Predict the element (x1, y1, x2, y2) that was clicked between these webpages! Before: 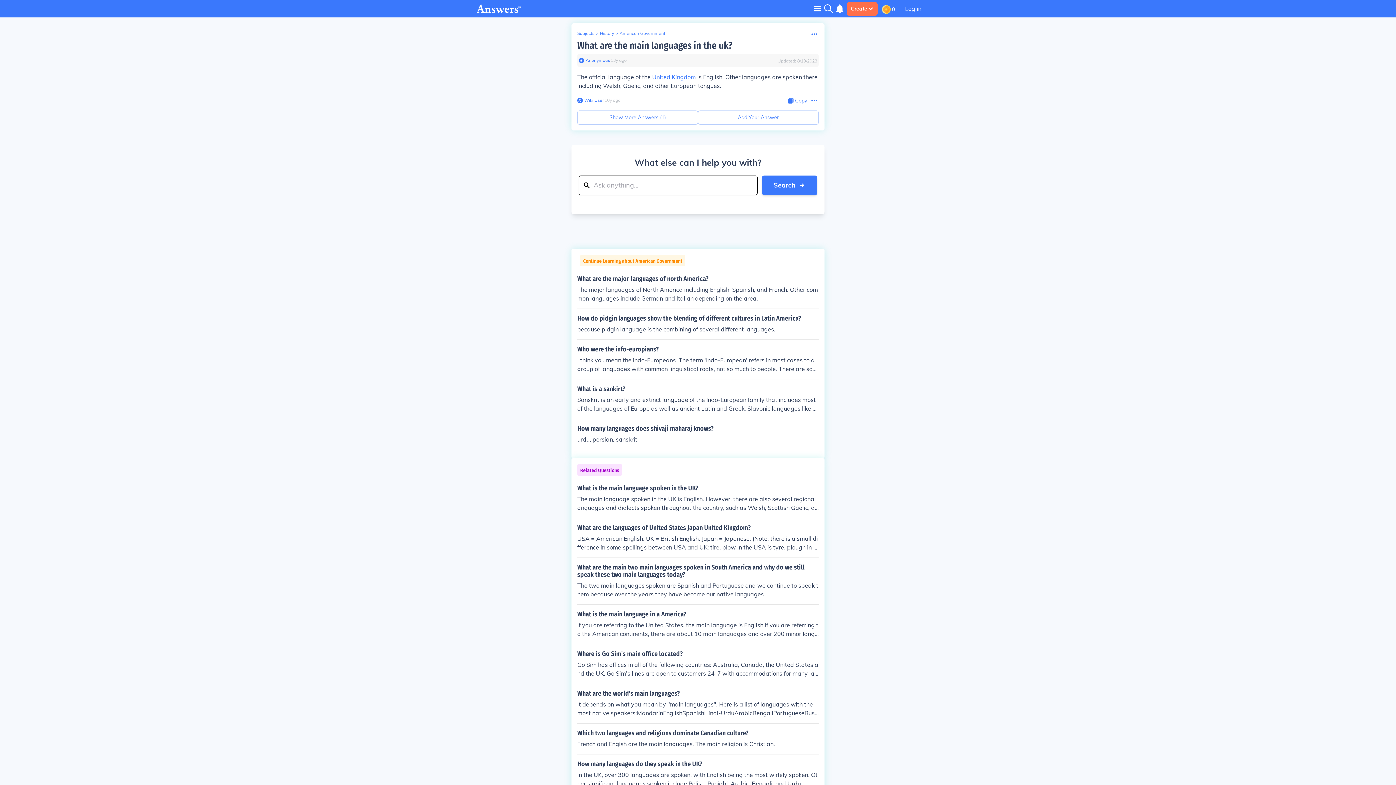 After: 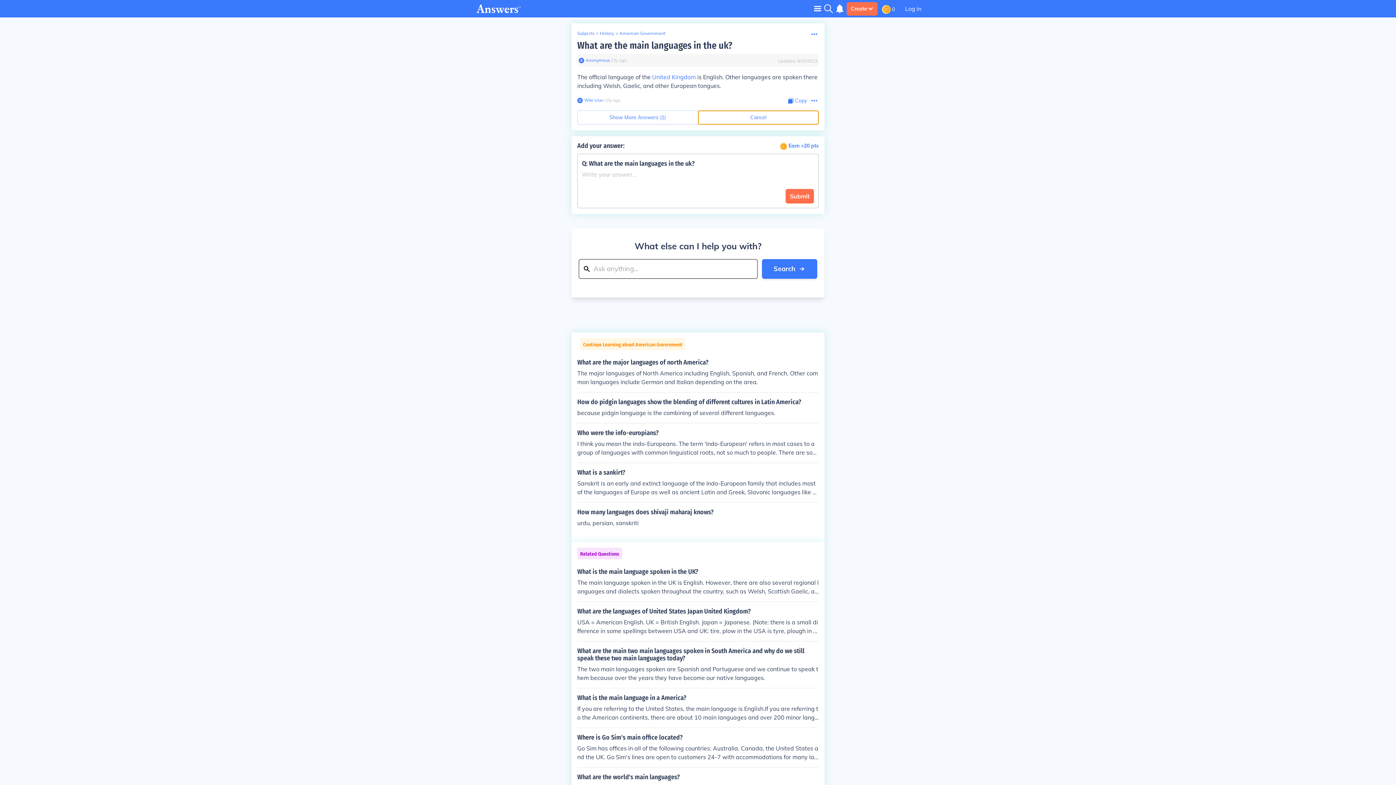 Action: label: Add Your Answer bbox: (698, 110, 818, 124)